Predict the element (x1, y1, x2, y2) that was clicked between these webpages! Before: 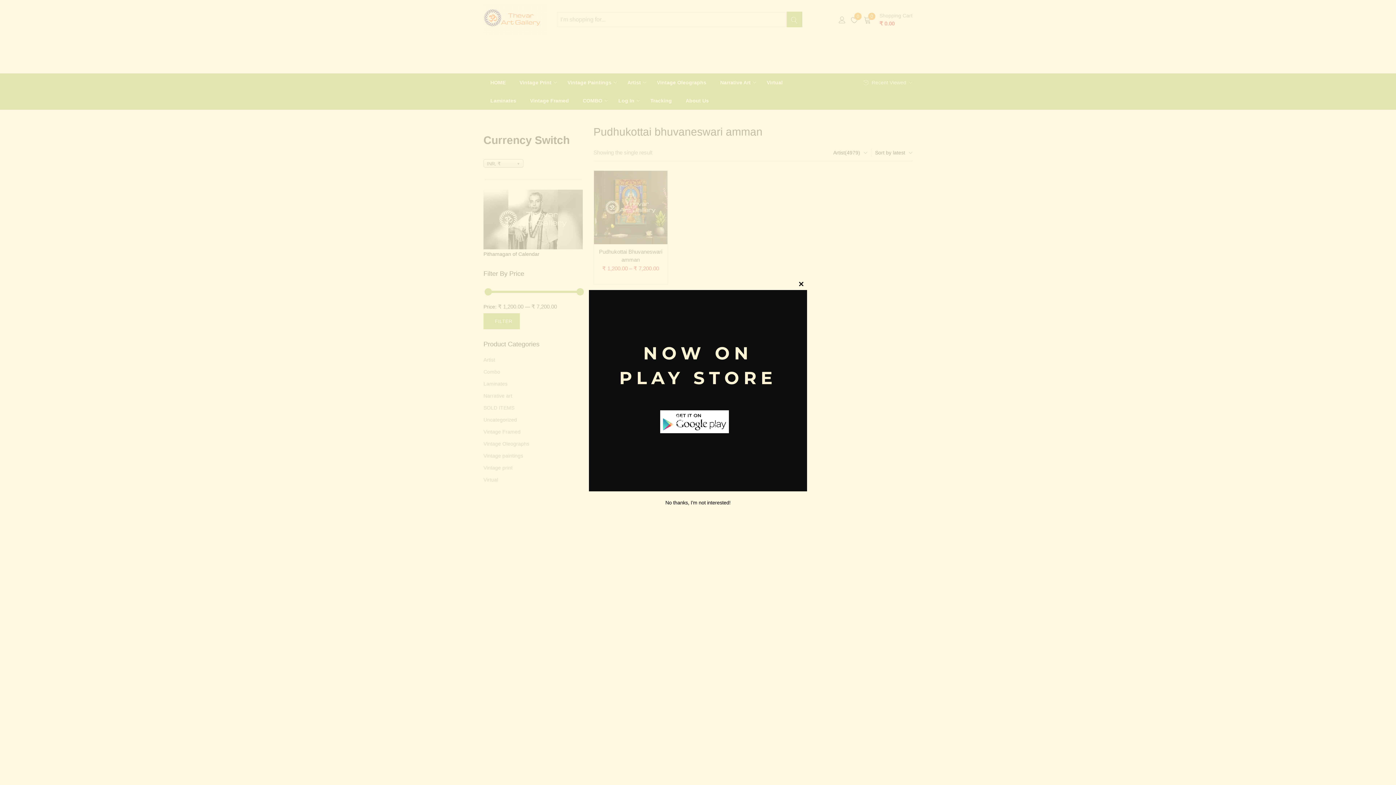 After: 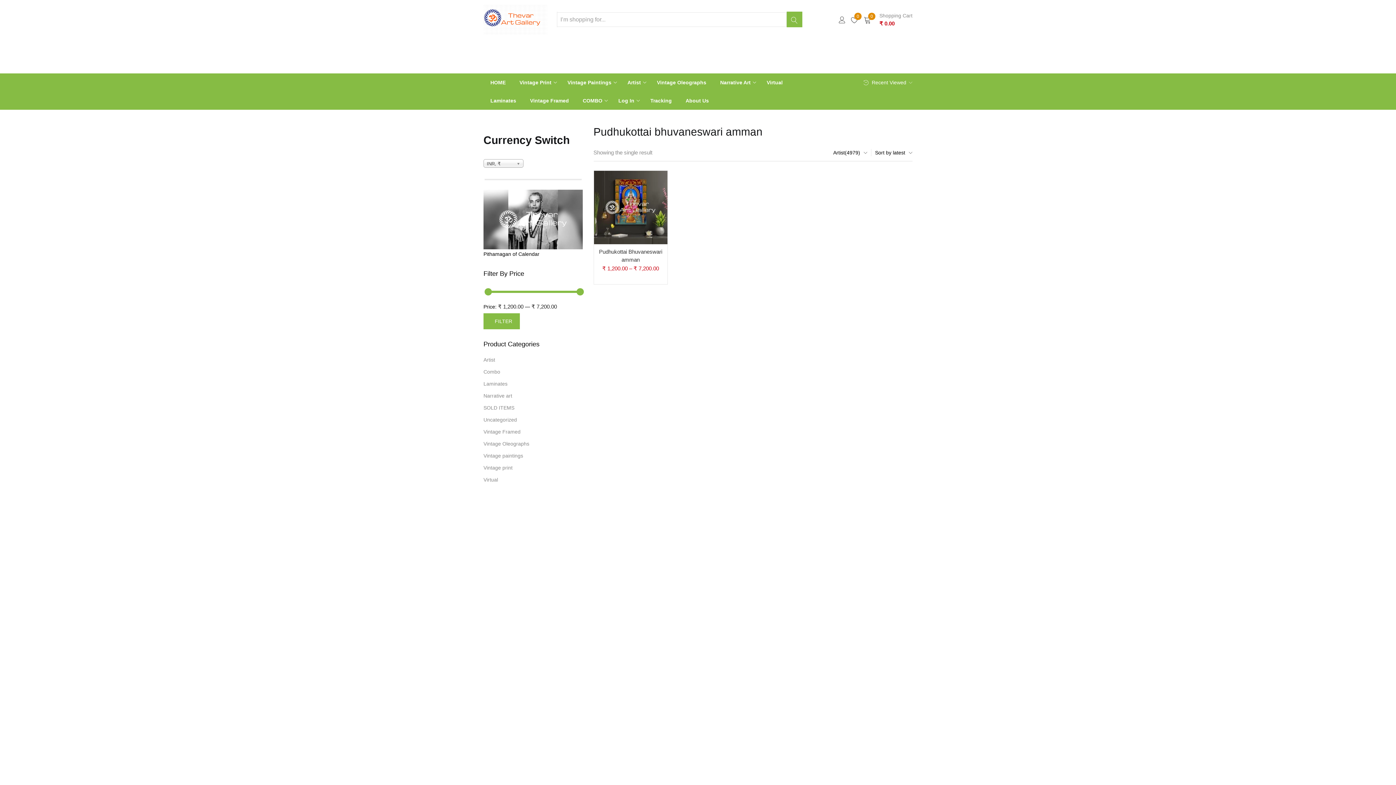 Action: label: Close this module bbox: (795, 278, 807, 290)